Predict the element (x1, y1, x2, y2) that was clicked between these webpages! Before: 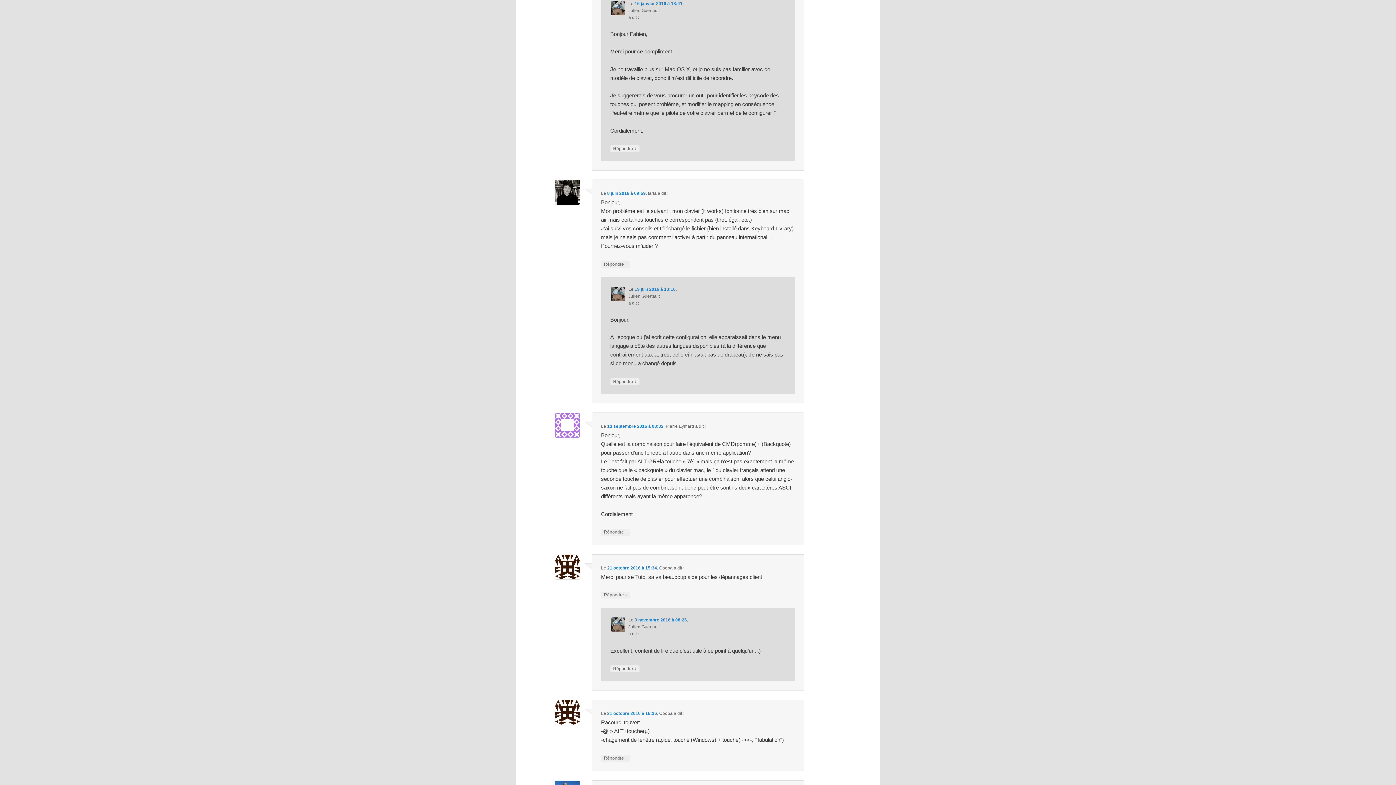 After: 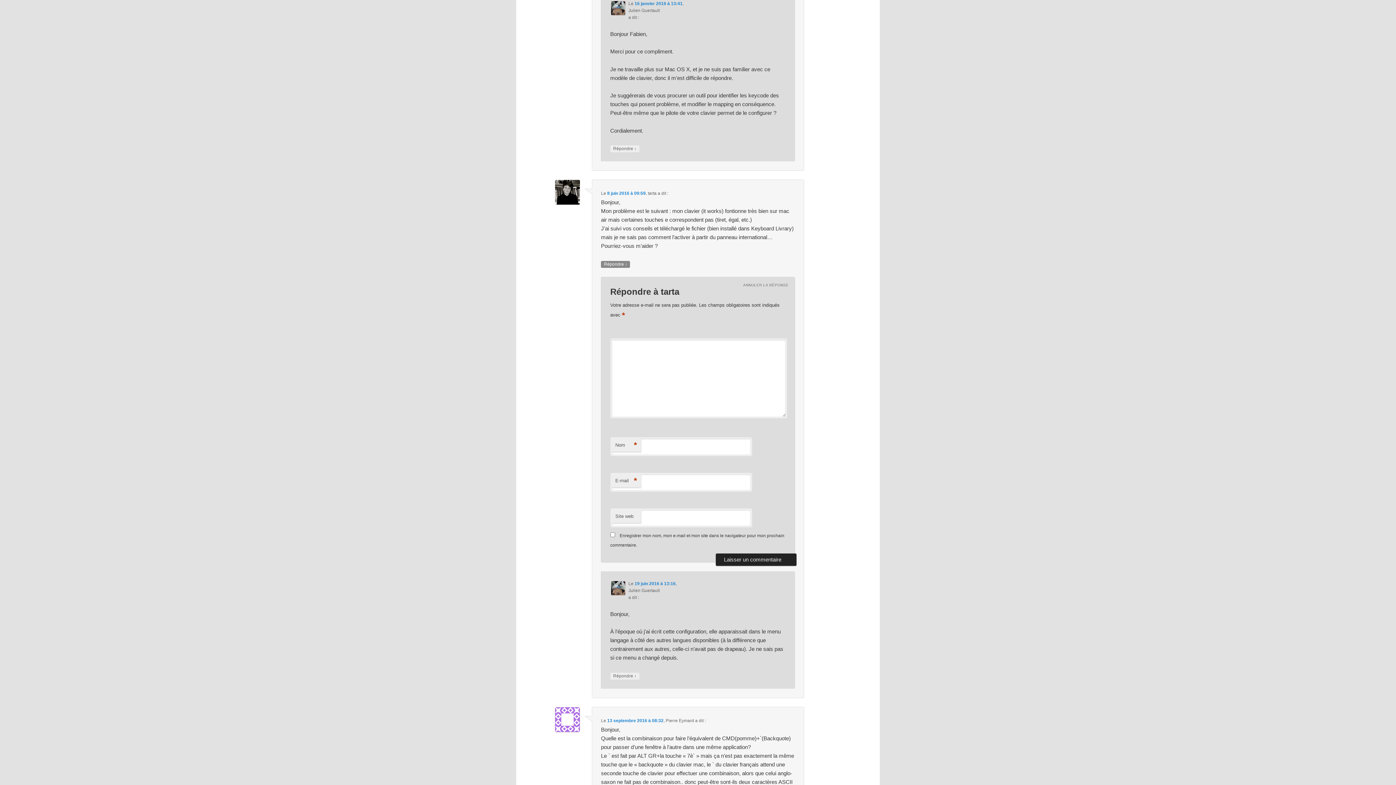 Action: bbox: (601, 261, 630, 267) label: Répondre à tarta